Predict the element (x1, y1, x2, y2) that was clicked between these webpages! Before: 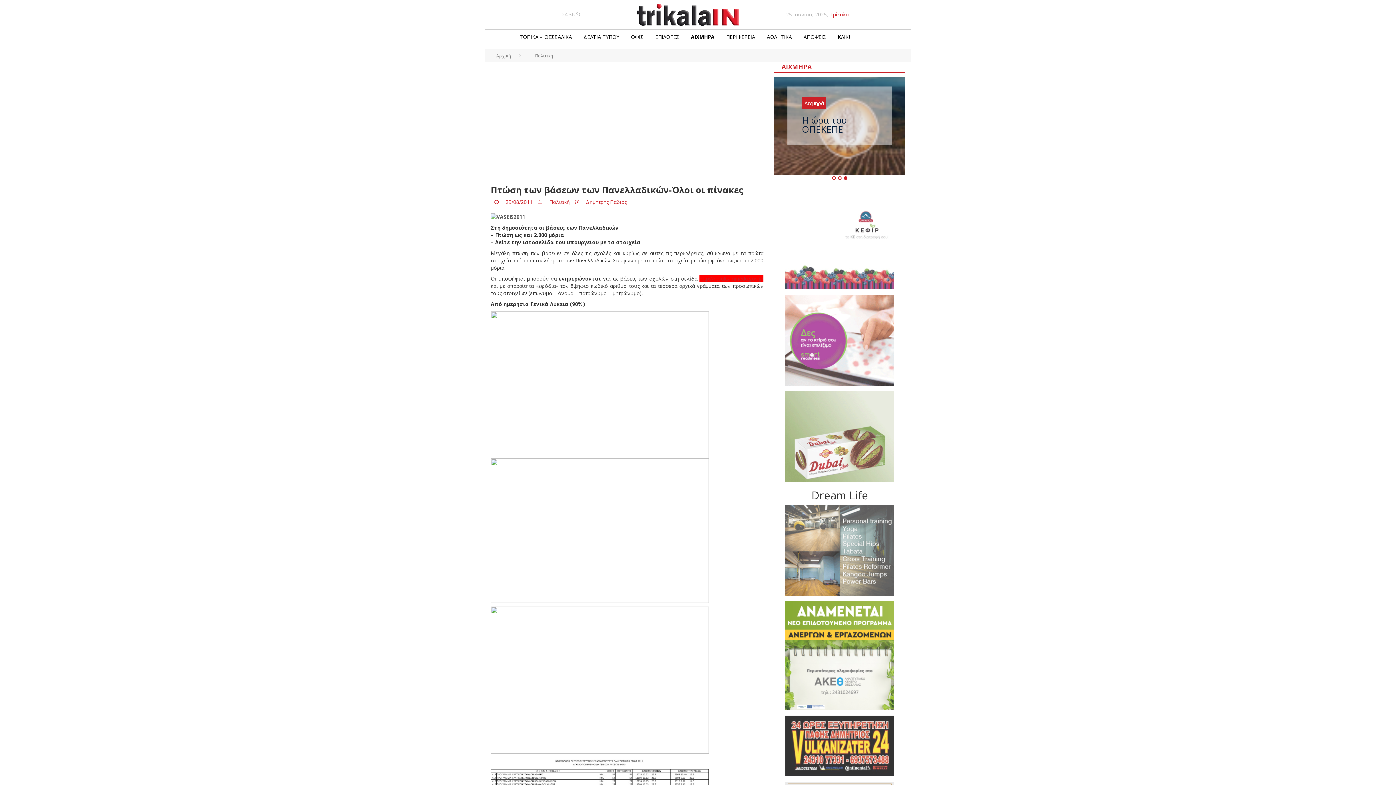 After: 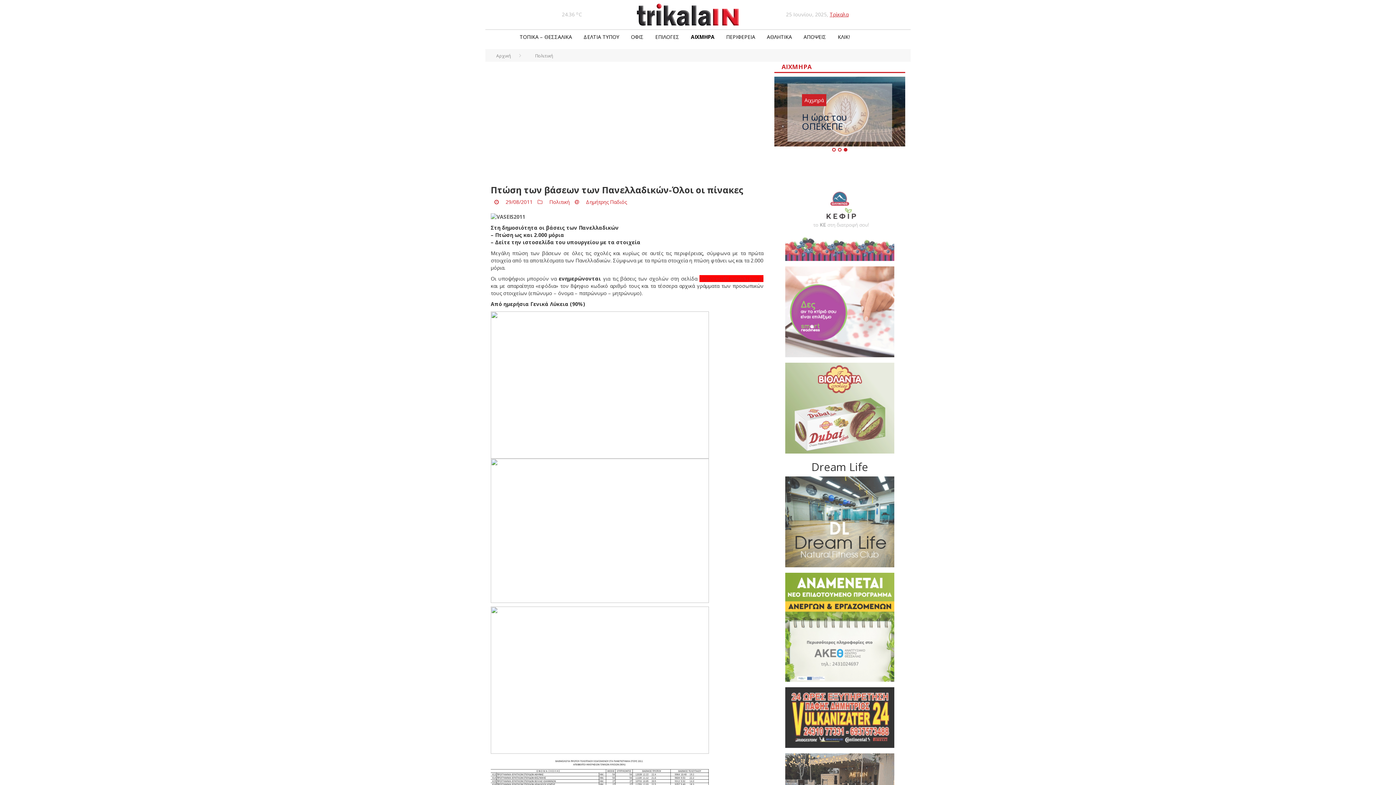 Action: label: Τρίκαλα bbox: (829, 11, 848, 17)